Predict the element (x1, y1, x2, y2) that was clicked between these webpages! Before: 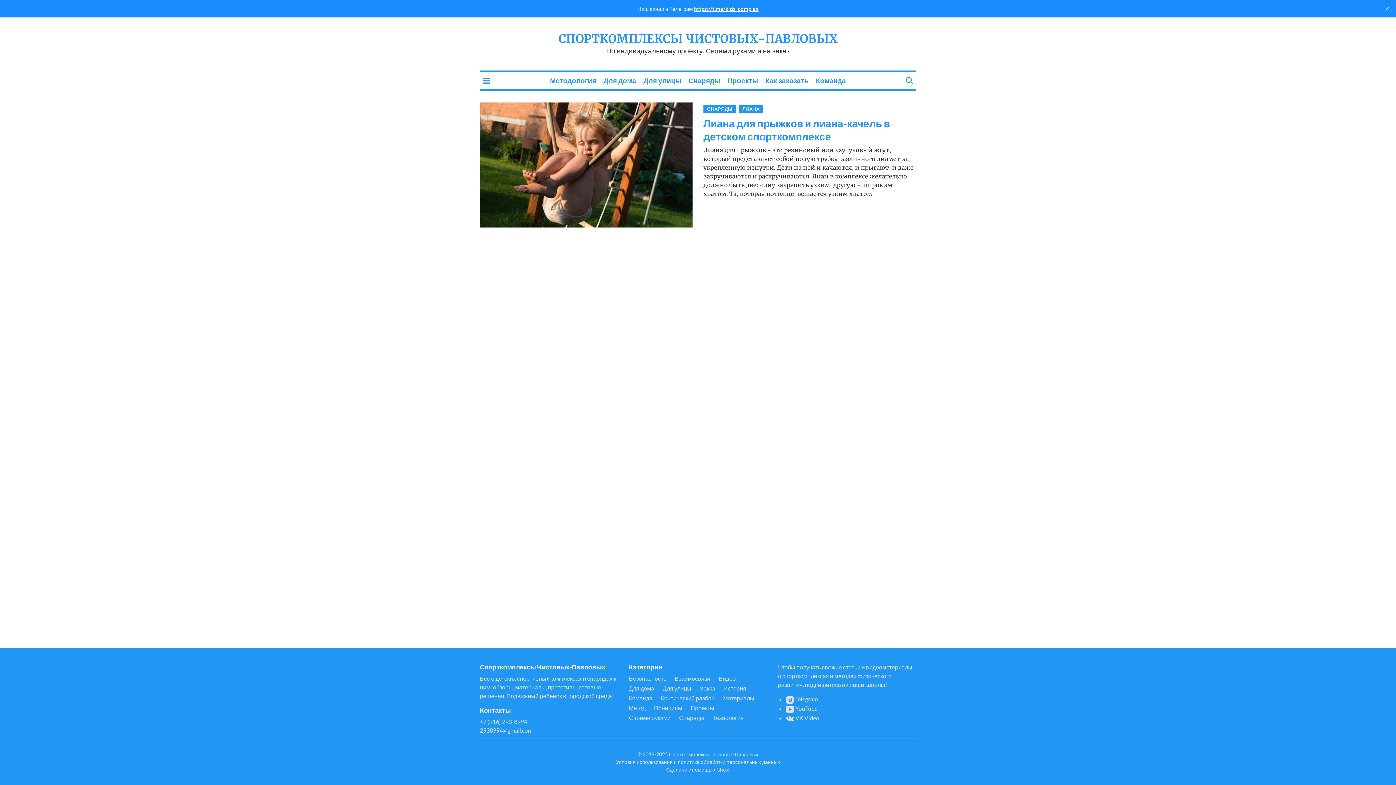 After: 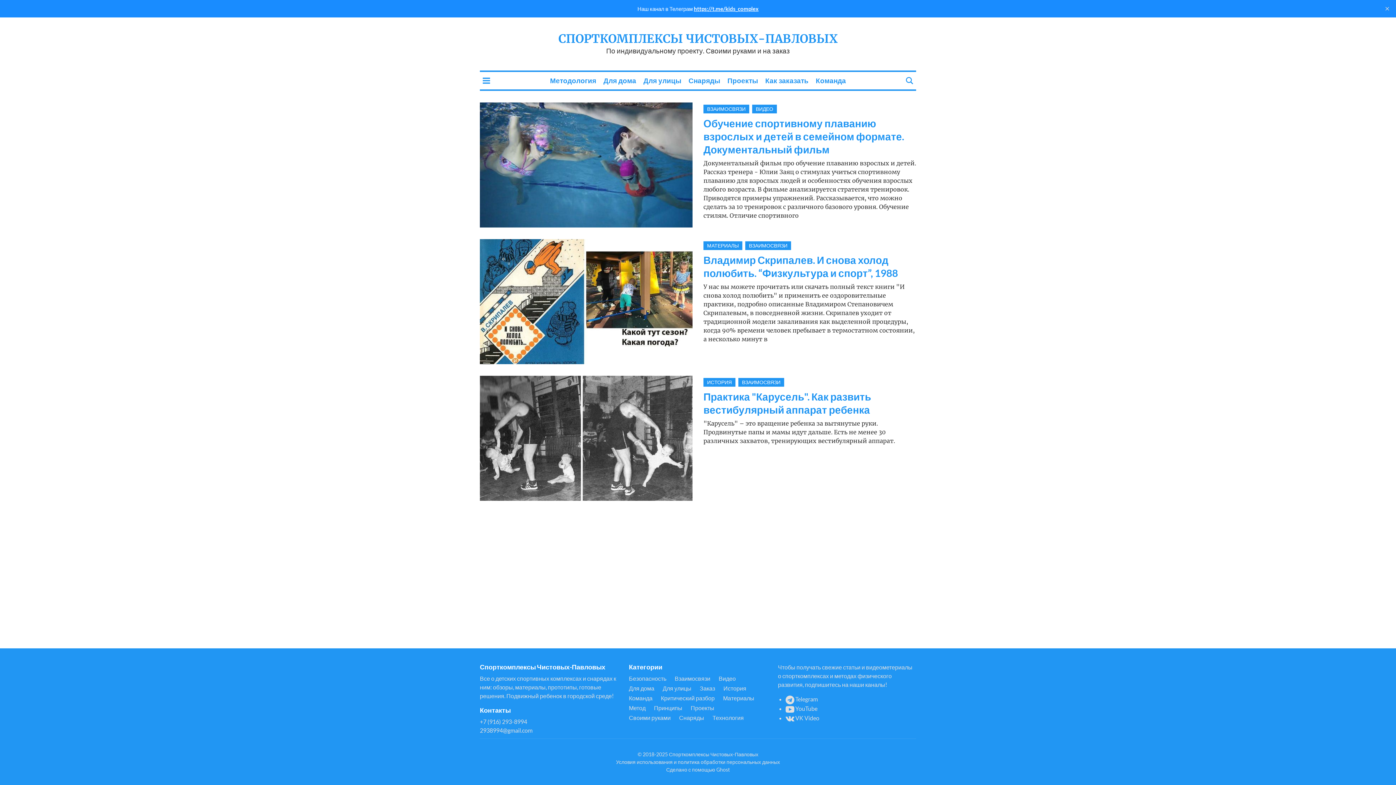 Action: bbox: (674, 674, 710, 683) label: Взаимосвязи